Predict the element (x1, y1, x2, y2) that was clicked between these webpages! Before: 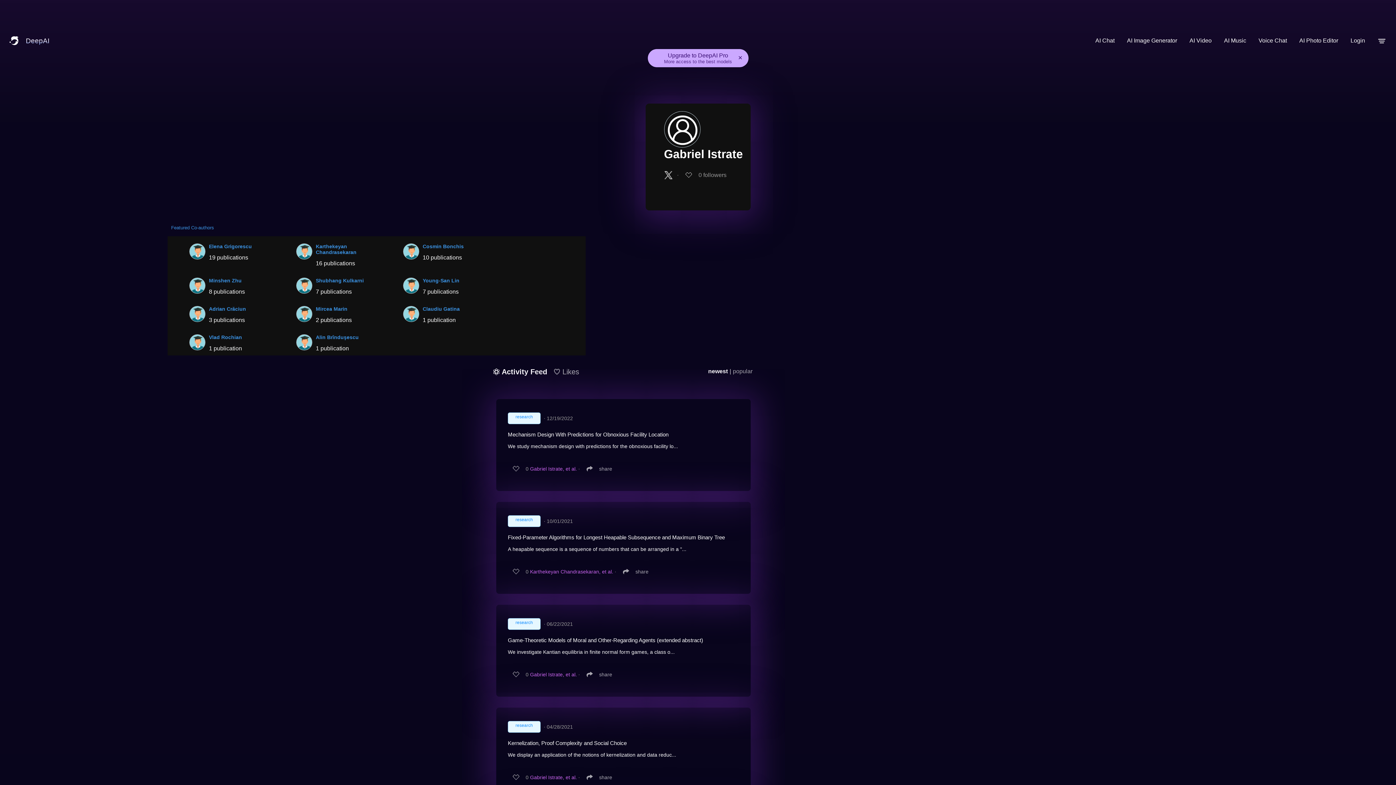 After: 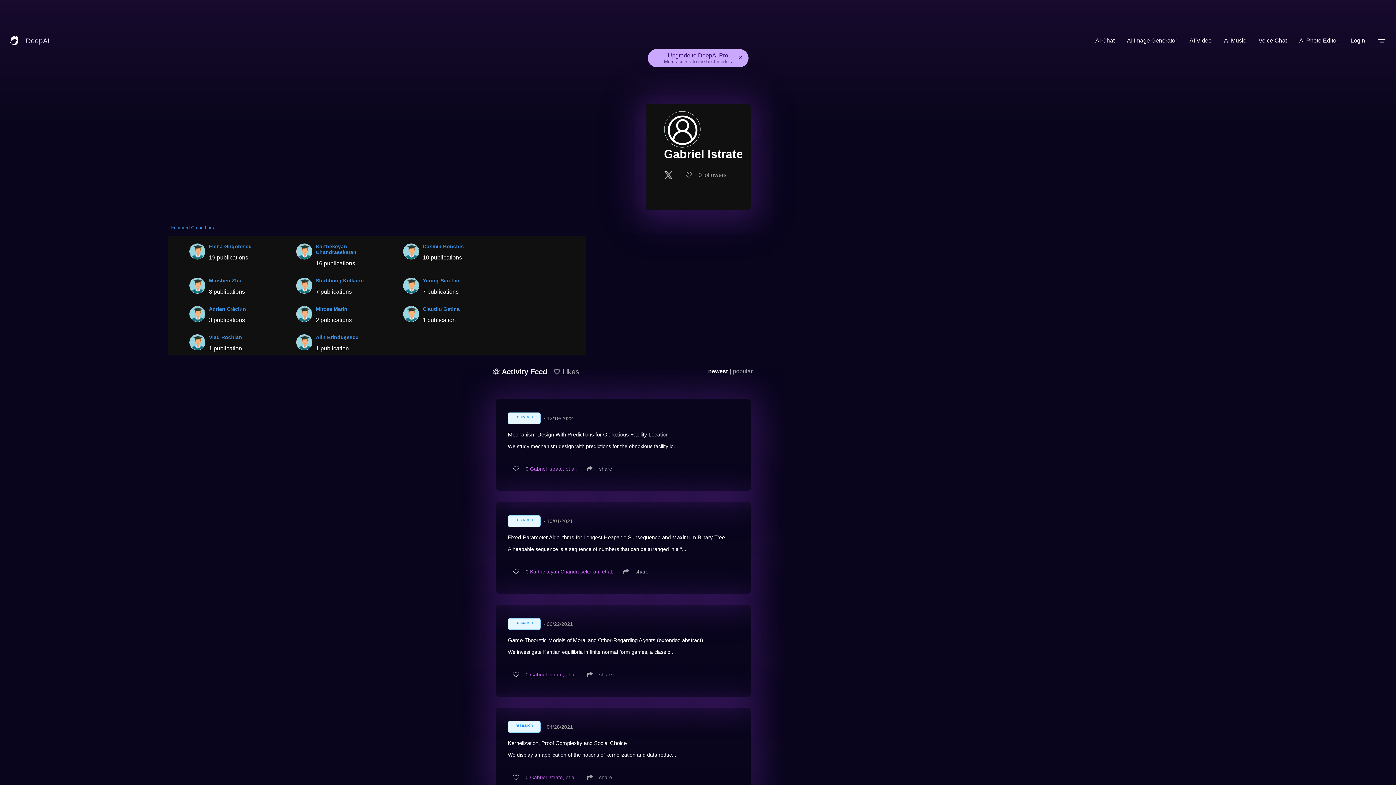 Action: bbox: (664, 171, 675, 179)